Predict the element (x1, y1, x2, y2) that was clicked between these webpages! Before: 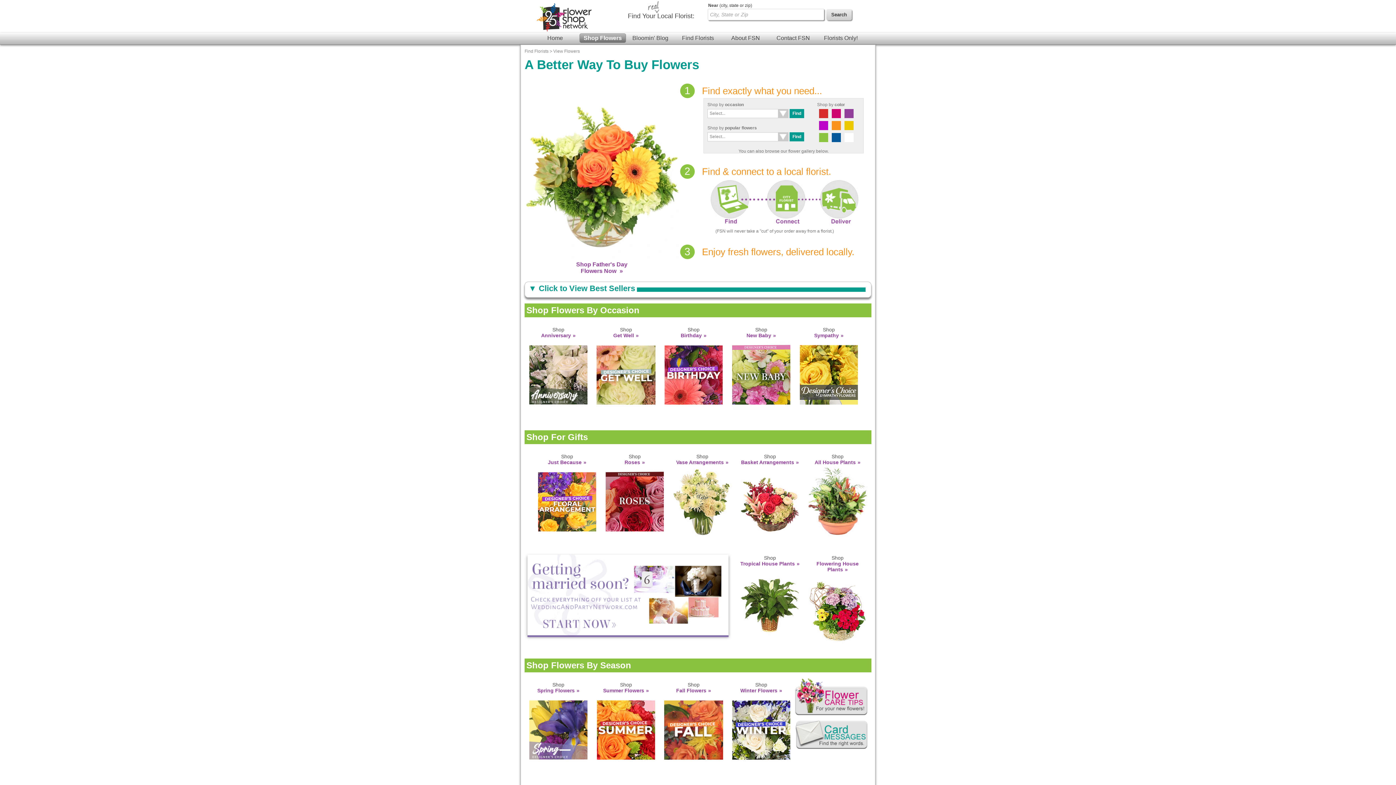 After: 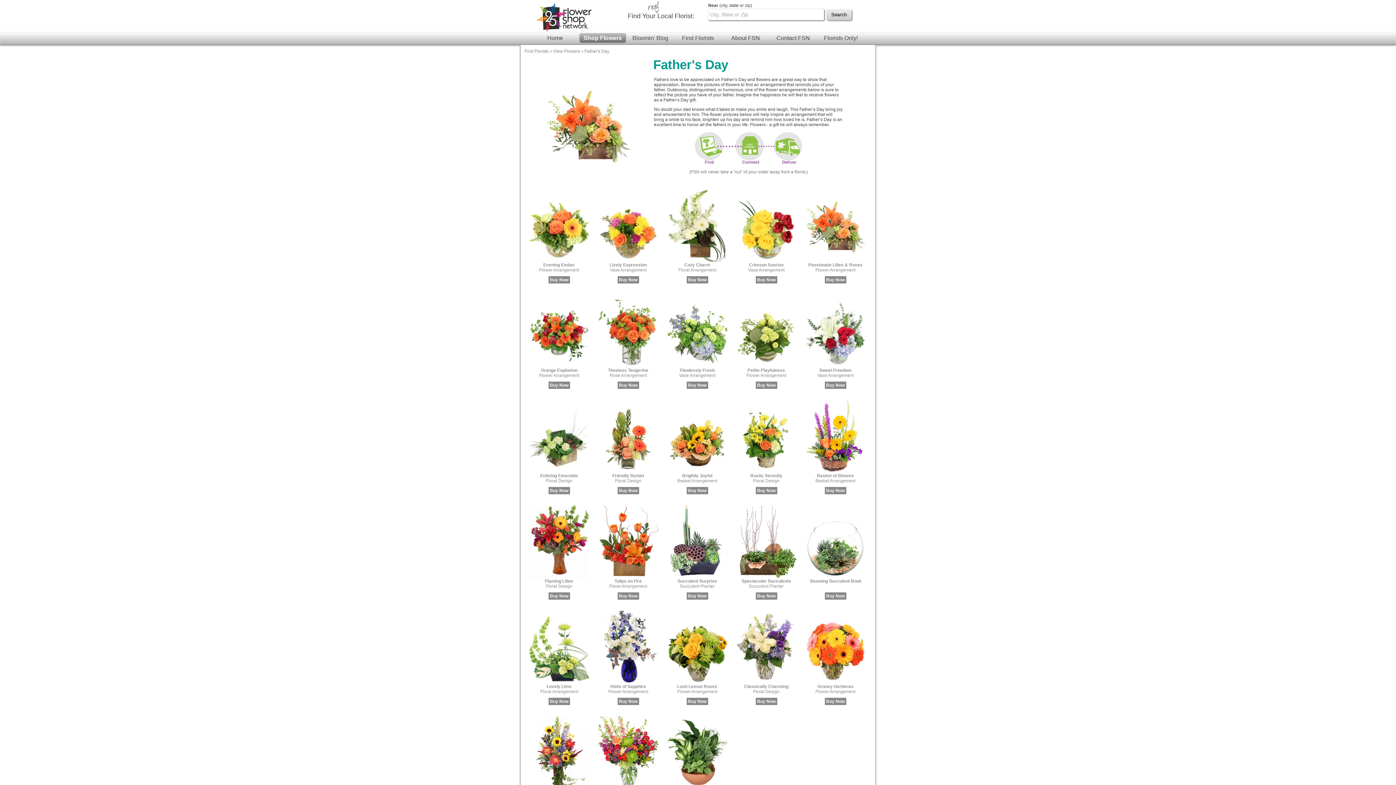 Action: bbox: (524, 72, 679, 274) label: 
Shop Father's Day
Flowers Now 